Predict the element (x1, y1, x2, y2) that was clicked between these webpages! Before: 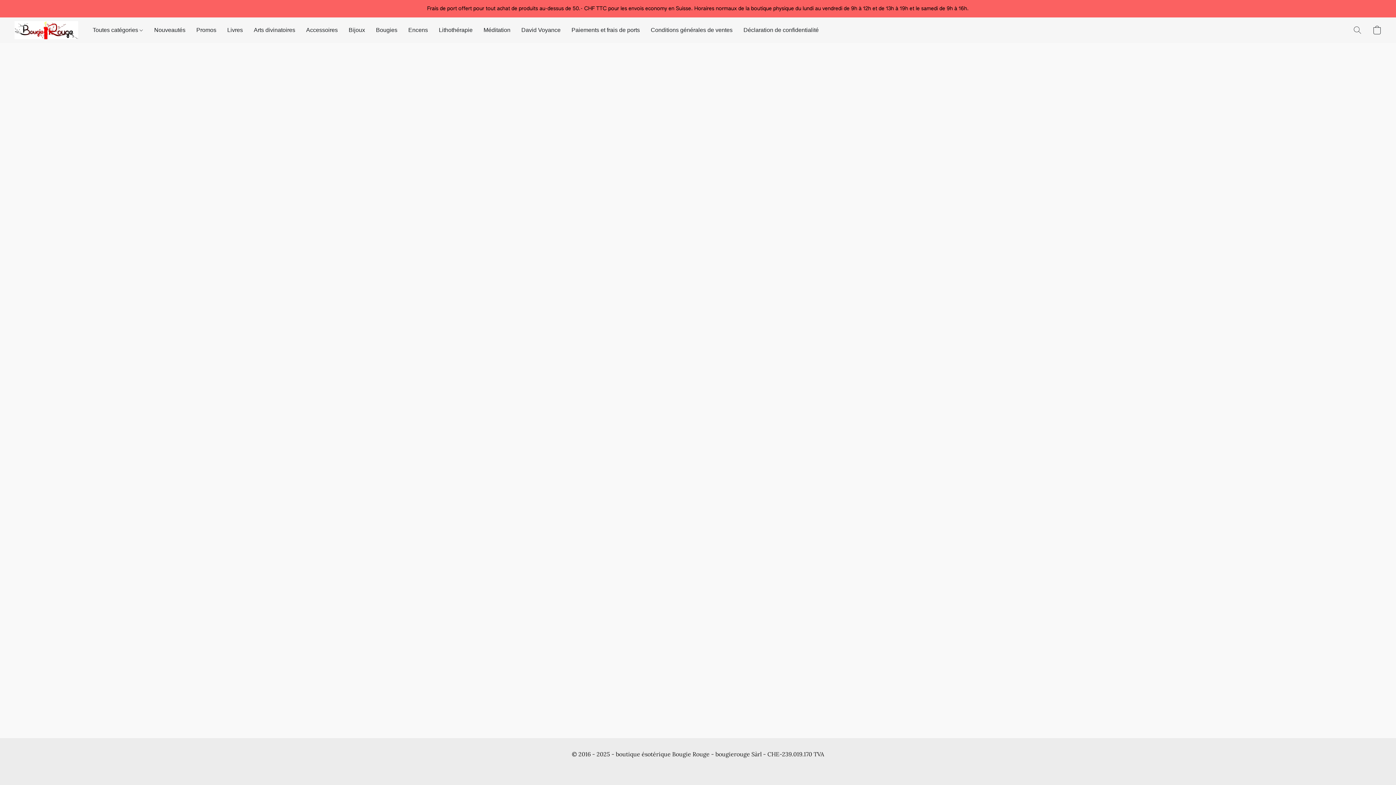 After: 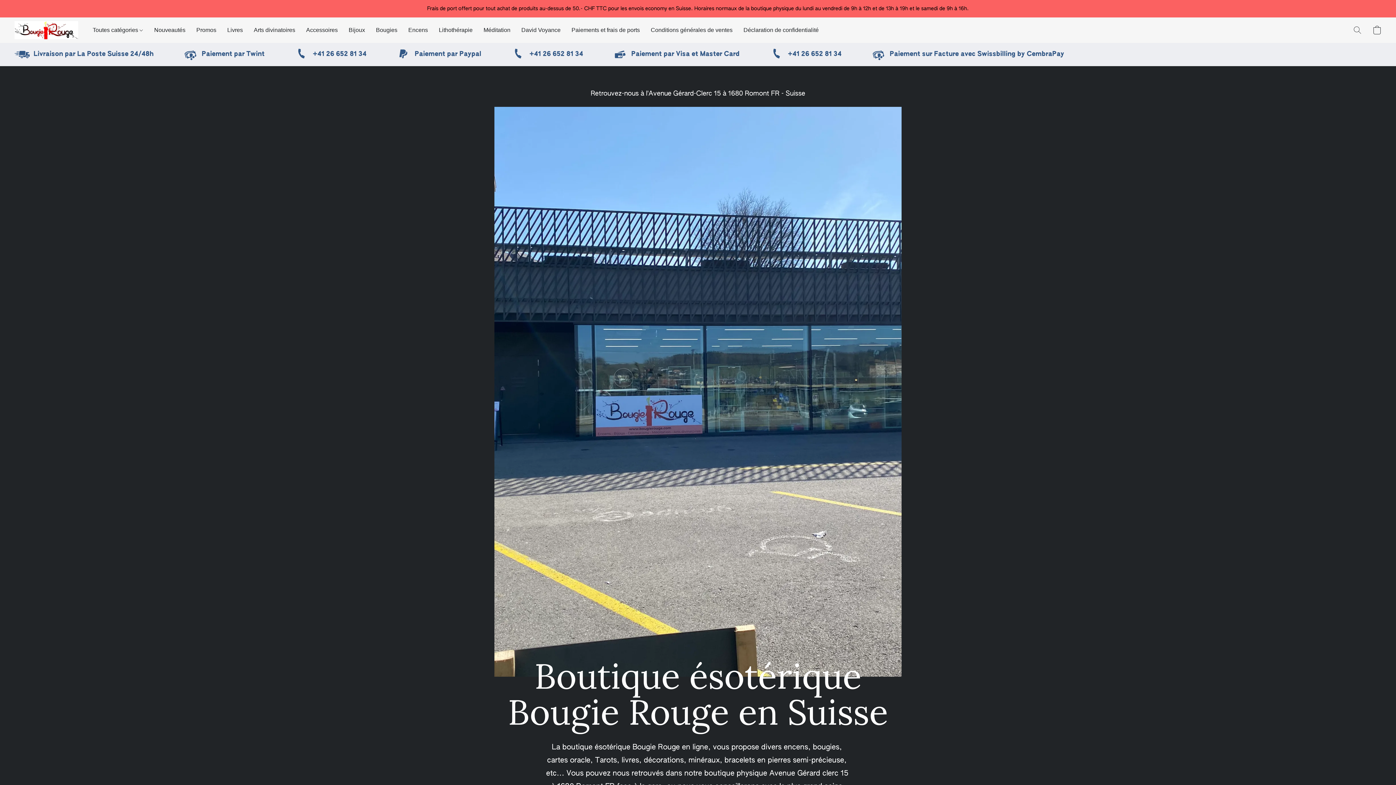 Action: bbox: (14, 21, 78, 39)